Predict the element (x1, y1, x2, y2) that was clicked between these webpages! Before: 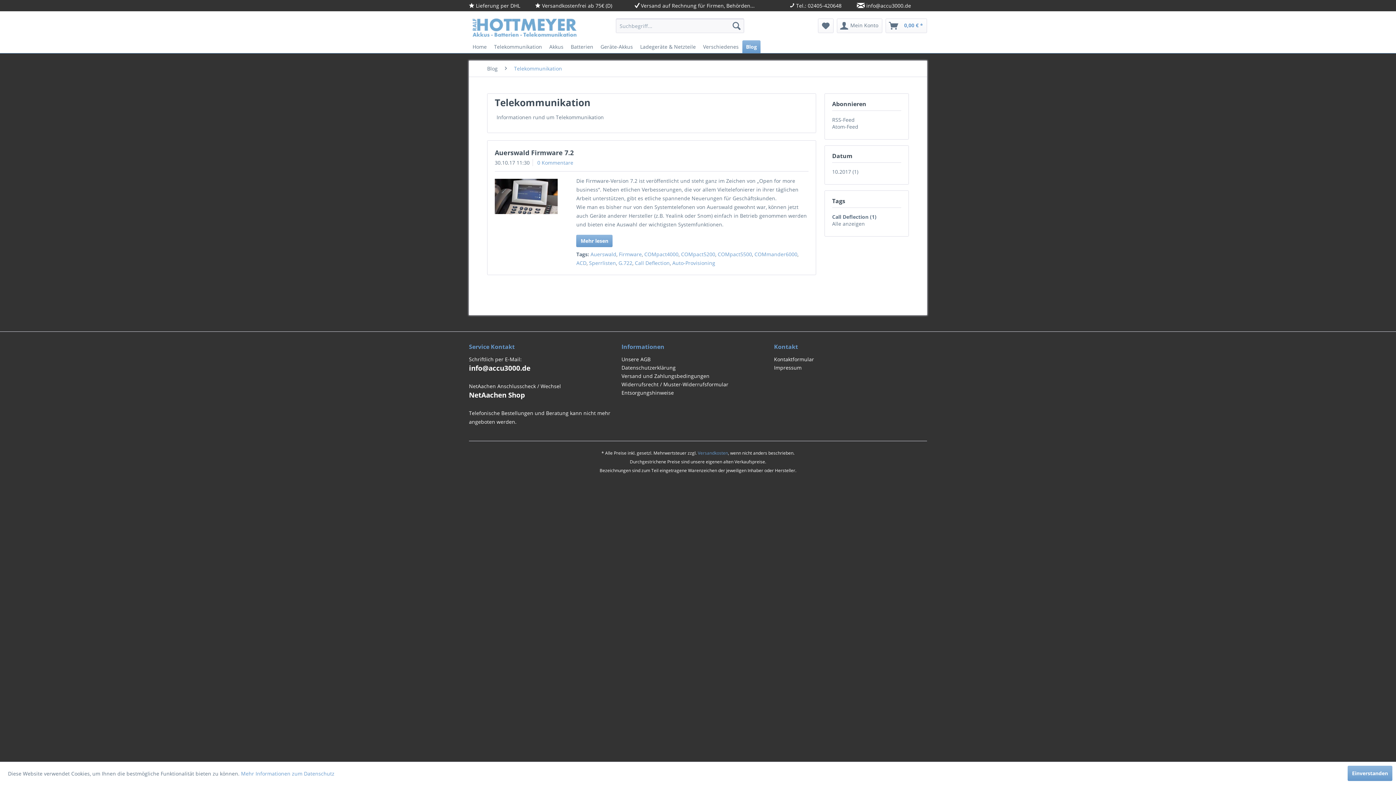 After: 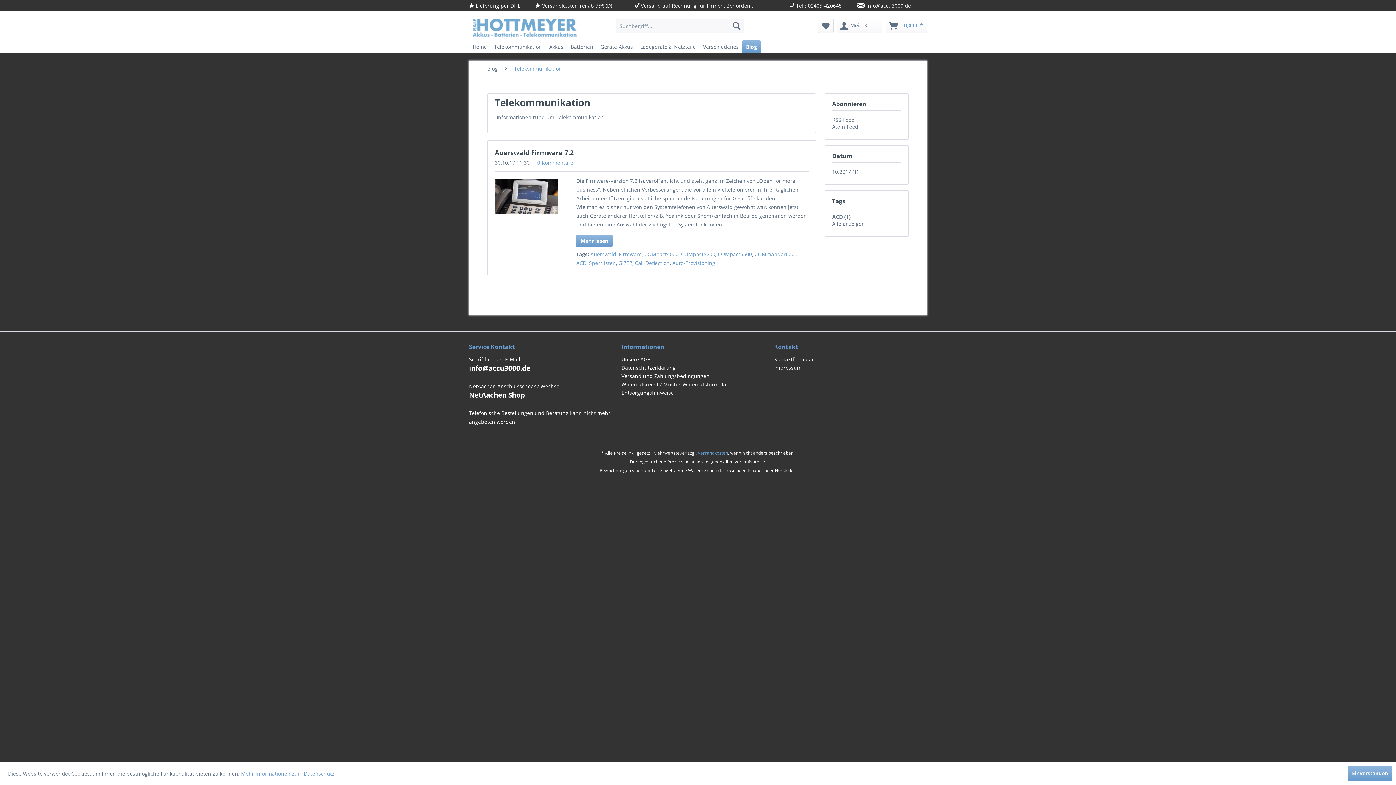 Action: label: ACD bbox: (576, 259, 586, 266)